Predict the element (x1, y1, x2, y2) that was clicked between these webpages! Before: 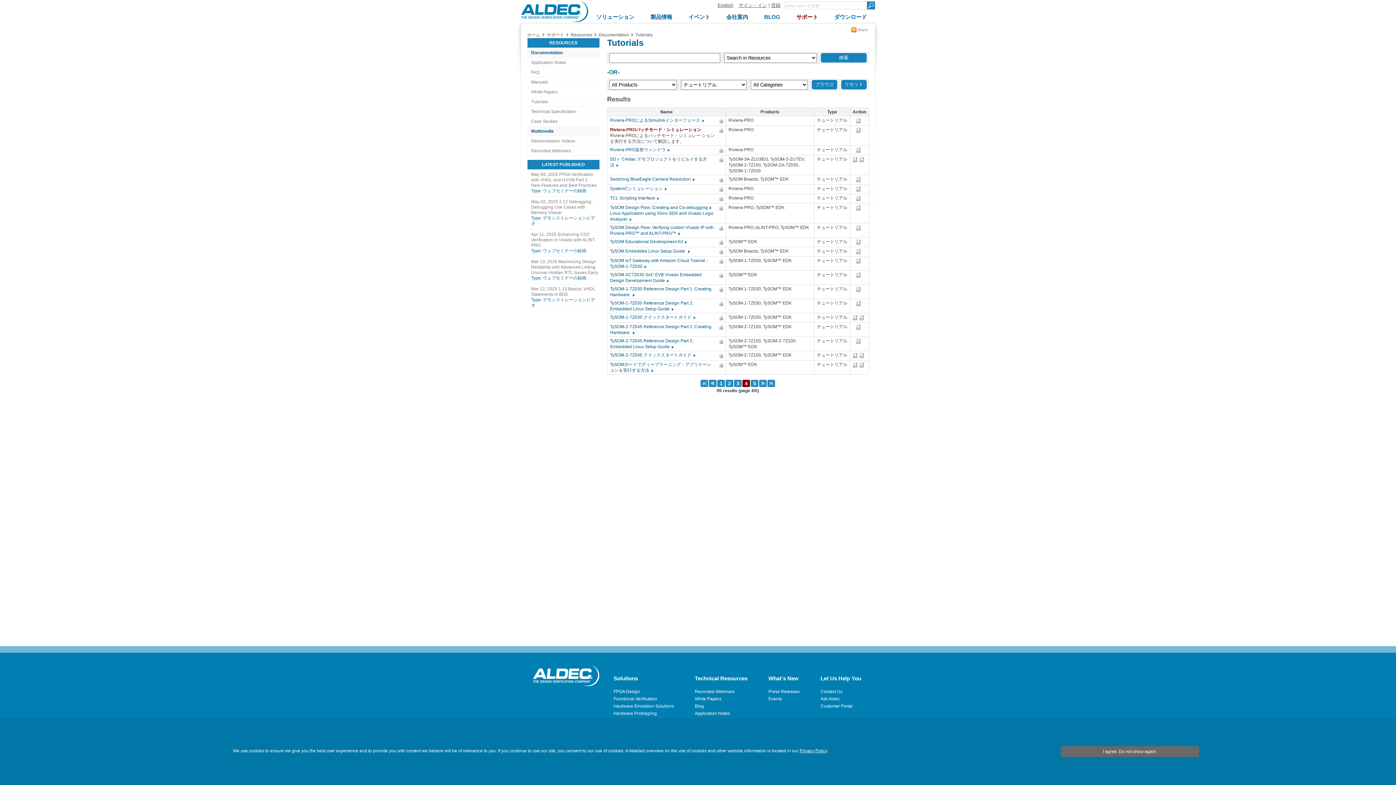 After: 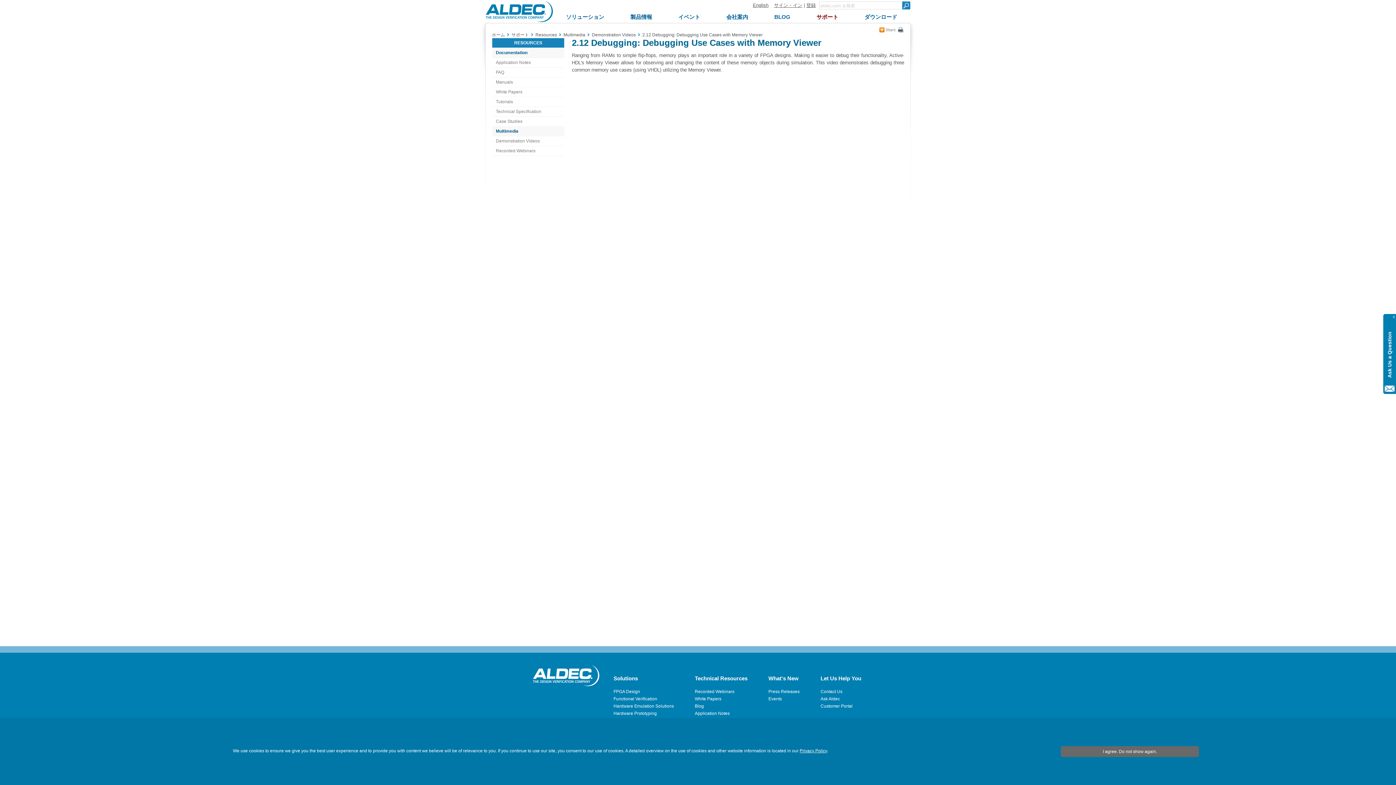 Action: label: May 02, 2025 2.12 Debugging: Debugging Use Cases with Memory Viewer
Type: デモンストレーションビデオ bbox: (531, 197, 598, 229)